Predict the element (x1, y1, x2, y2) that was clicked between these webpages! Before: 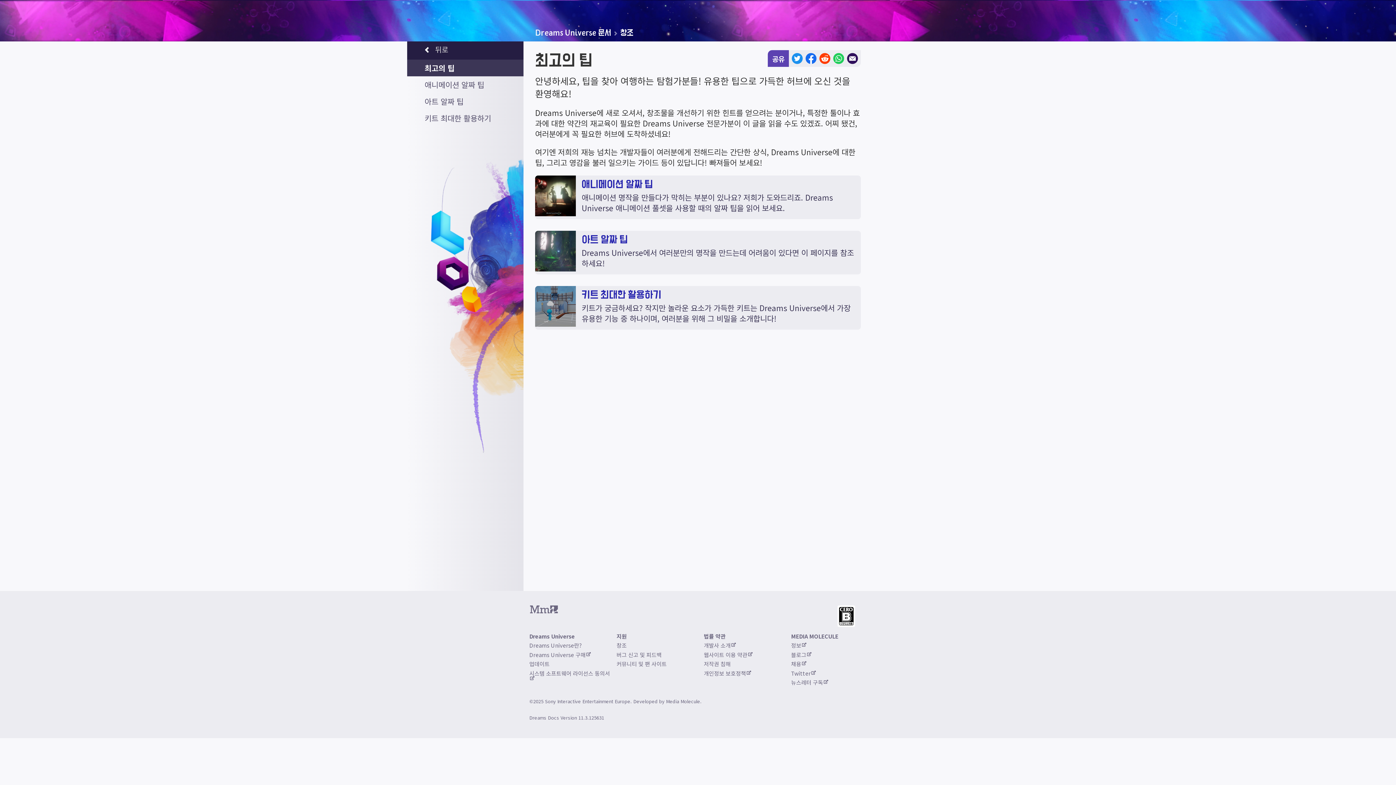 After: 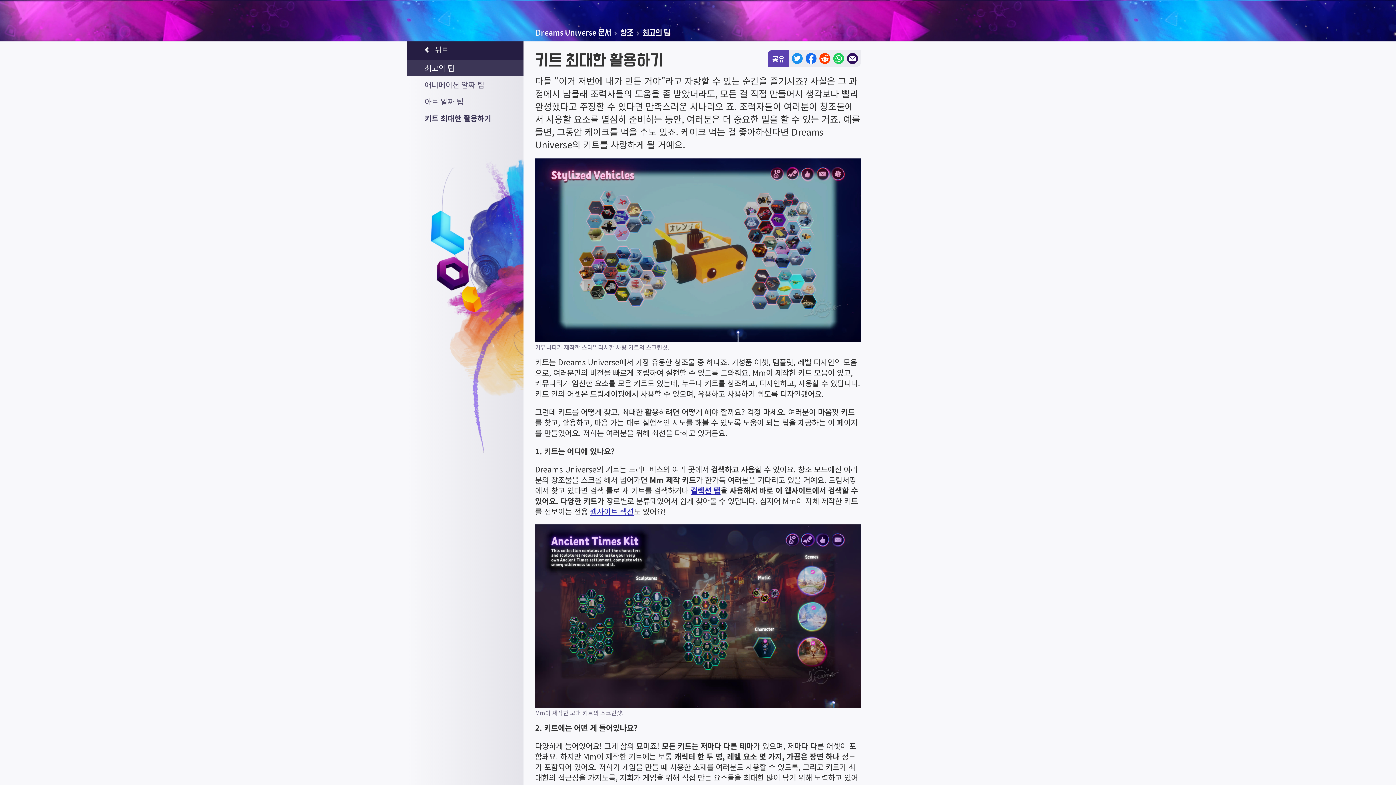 Action: bbox: (535, 286, 861, 329) label: 키트 최대한 활용하기

키트가 궁금하세요? 작지만 놀라운 요소가 가득한 키트는 Dreams Universe에서 가장 유용한 기능 중 하나이며, 여러분을 위해 그 비밀을 소개합니다!